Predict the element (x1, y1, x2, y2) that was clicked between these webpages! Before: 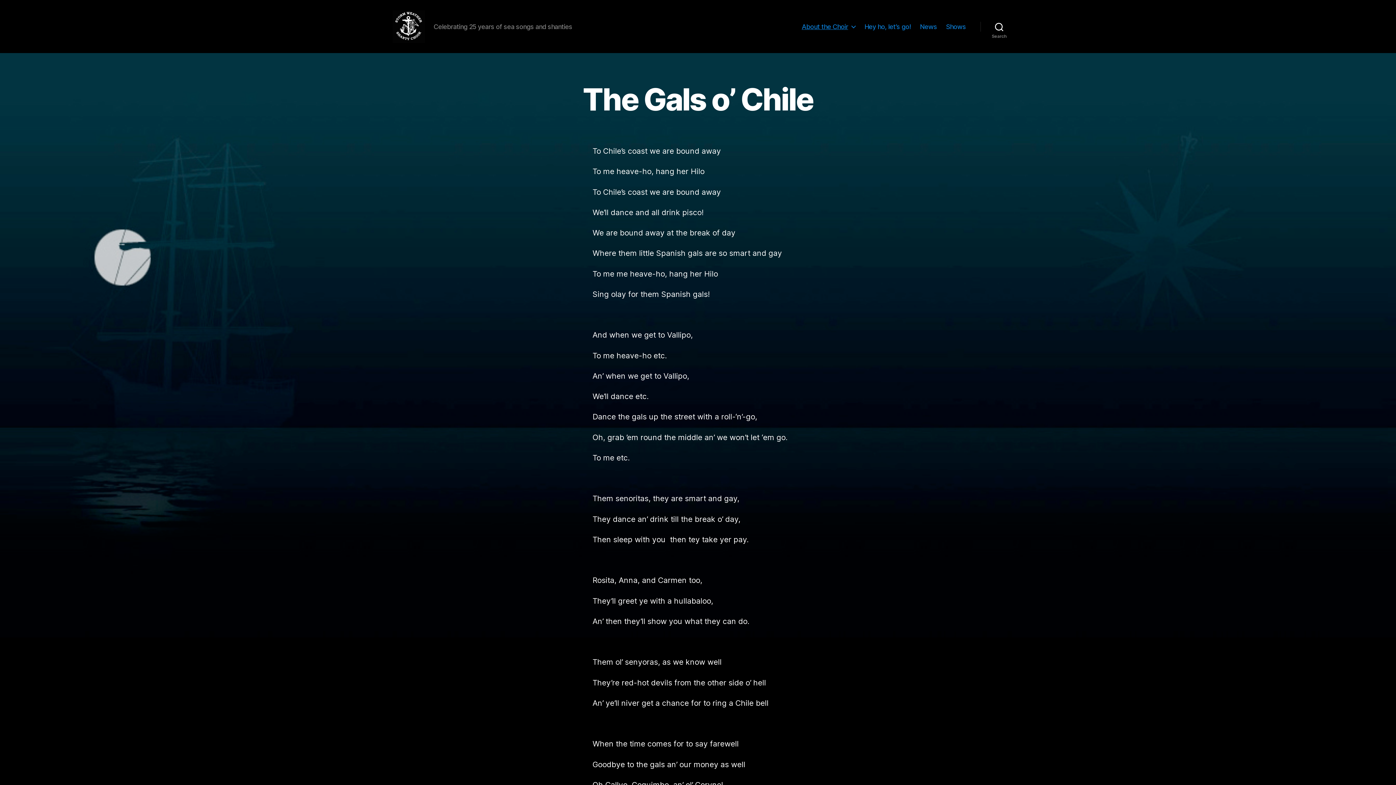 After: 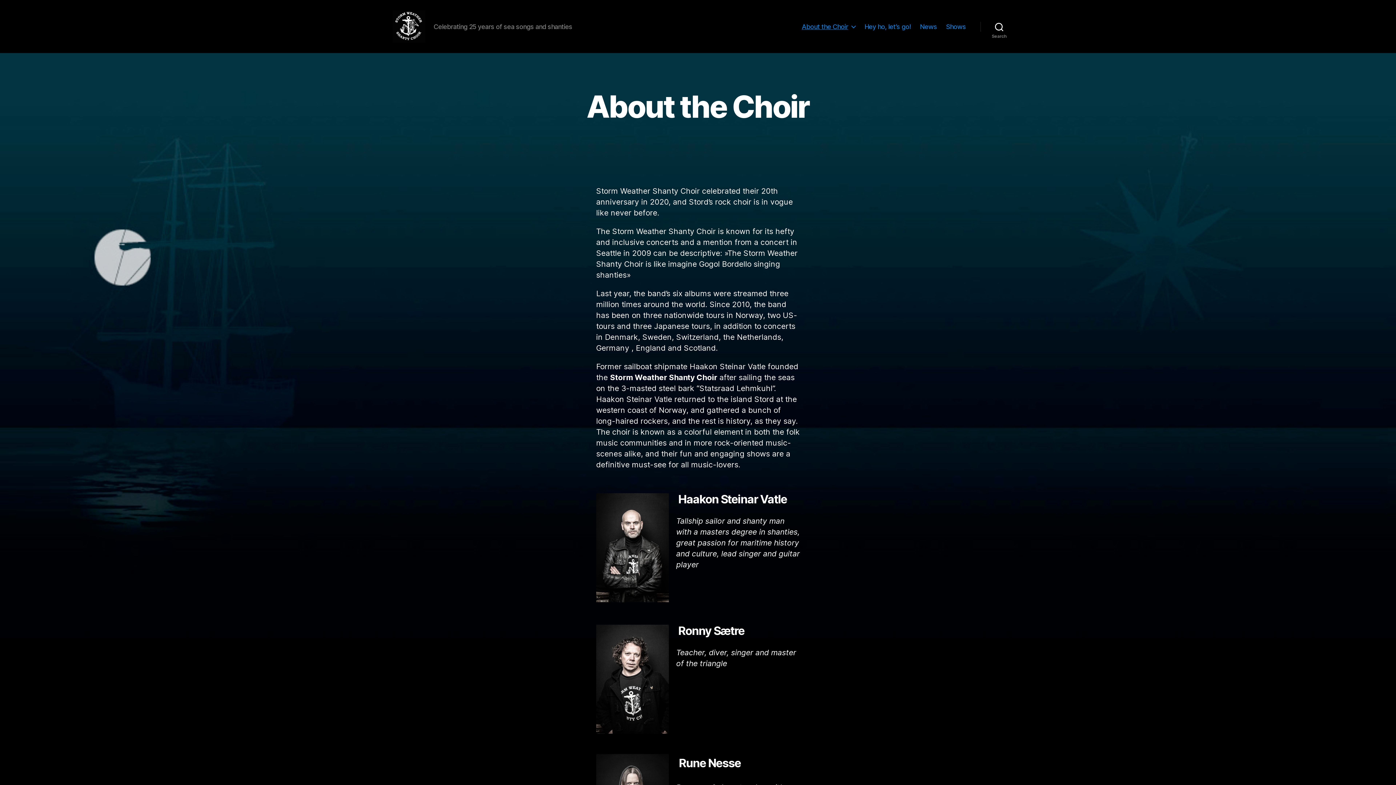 Action: label: About the Choir bbox: (801, 22, 855, 30)